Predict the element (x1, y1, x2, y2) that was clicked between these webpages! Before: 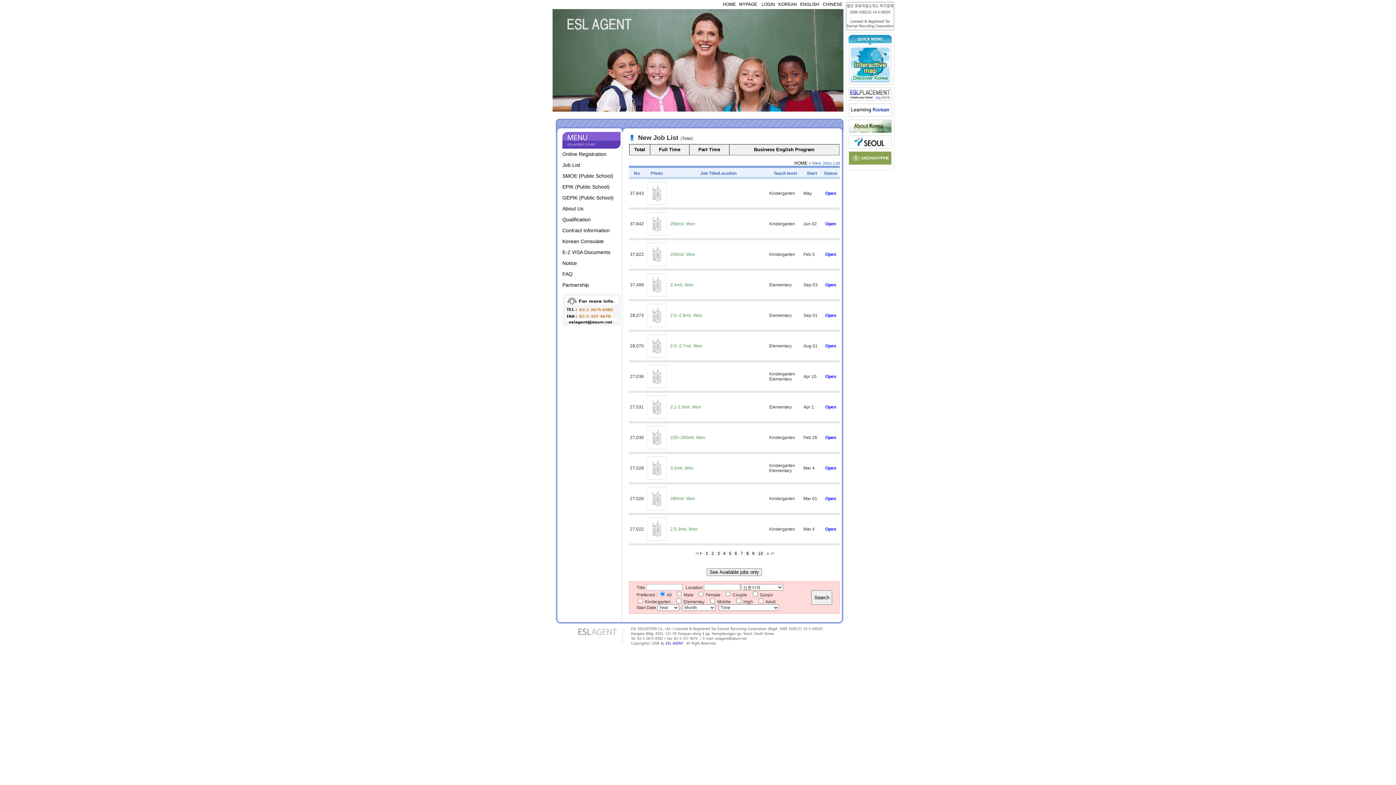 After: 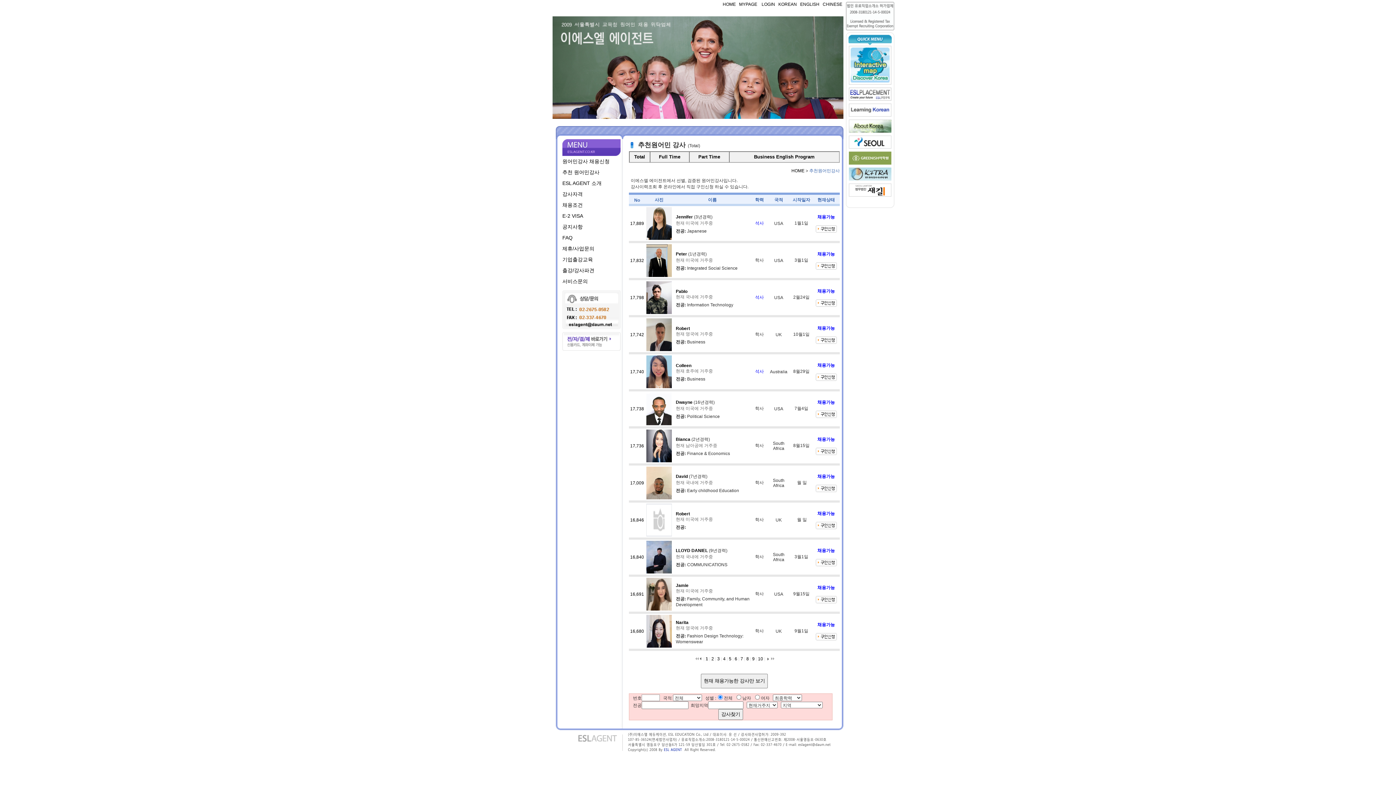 Action: bbox: (778, 1, 797, 6) label: KOREAN